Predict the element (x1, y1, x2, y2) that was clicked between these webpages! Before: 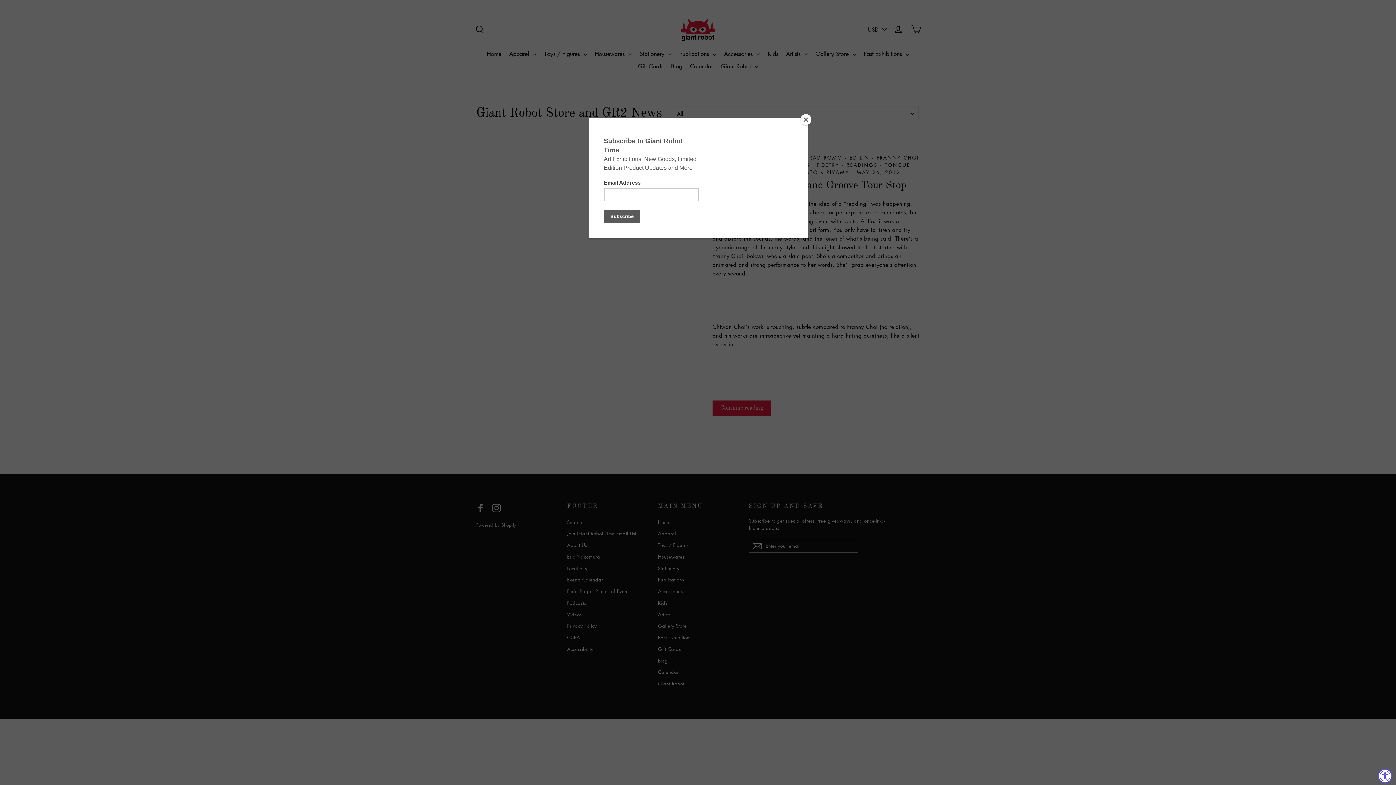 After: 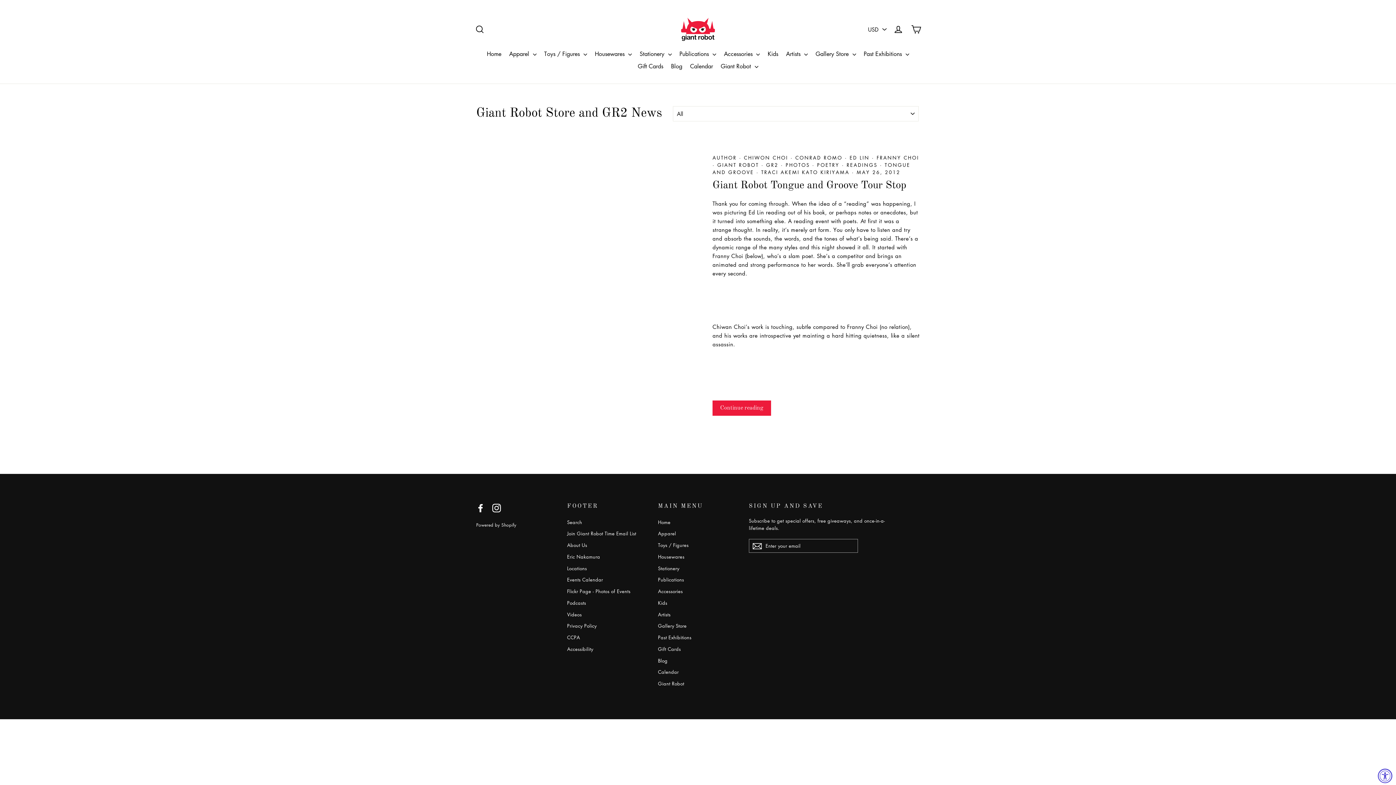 Action: label: Close bbox: (800, 114, 811, 125)